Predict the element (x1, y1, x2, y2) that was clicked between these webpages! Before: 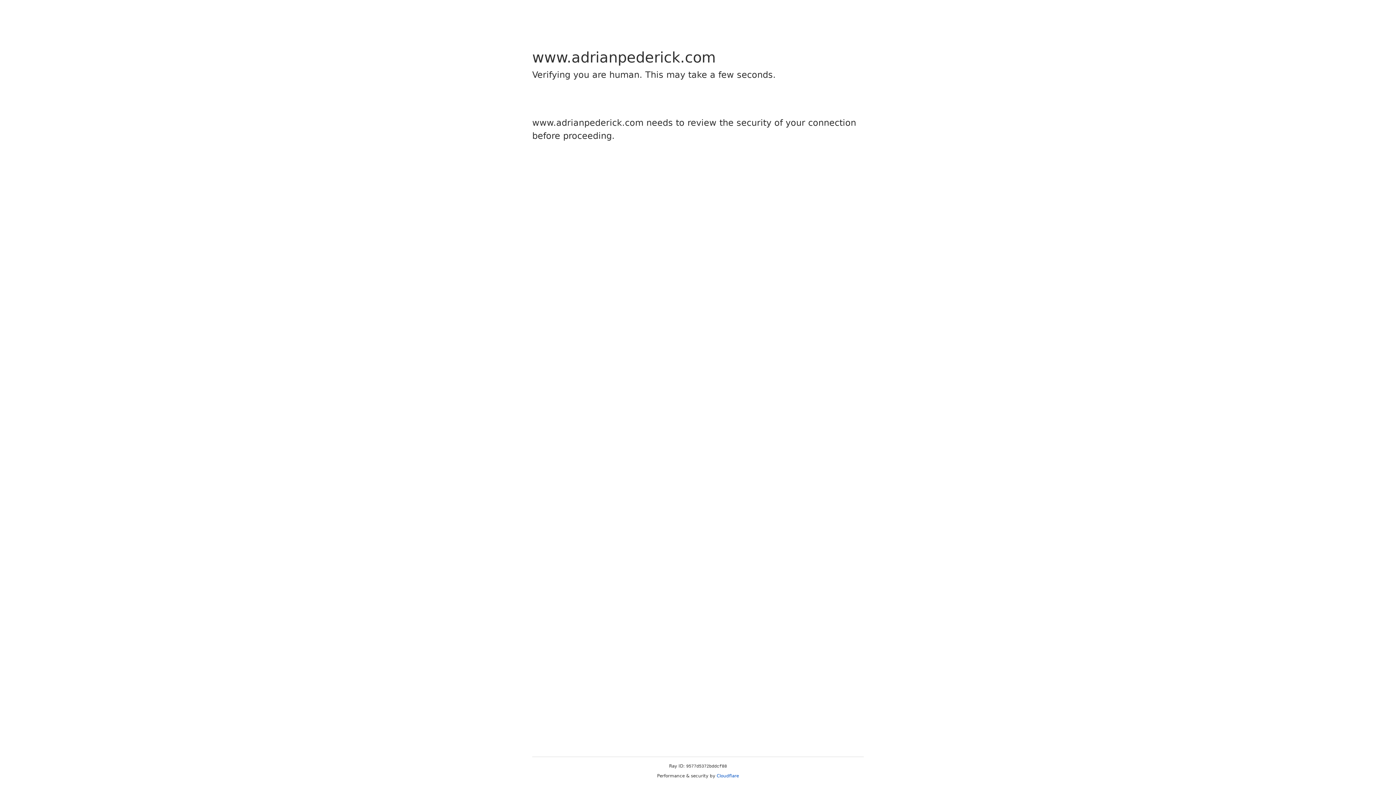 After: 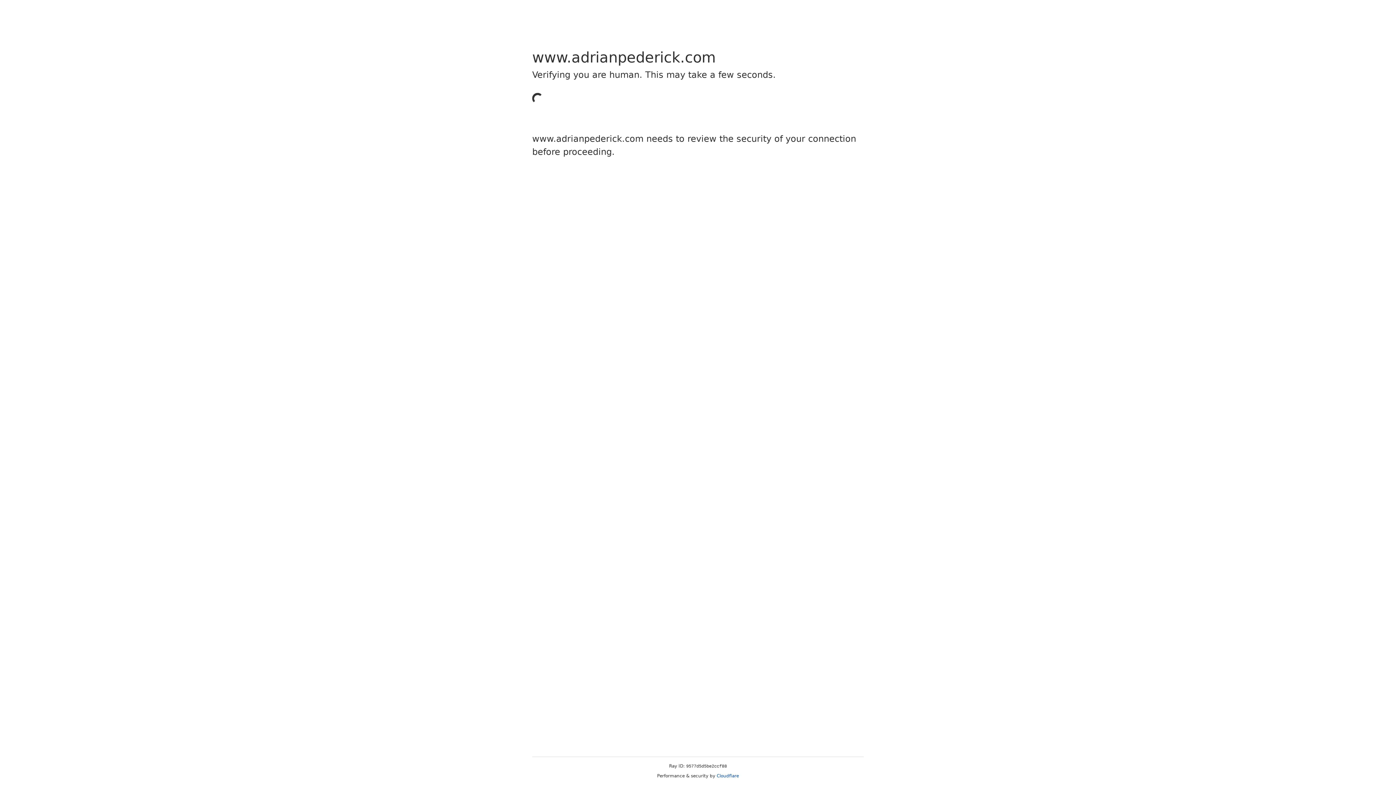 Action: label: Cloudflare bbox: (716, 773, 739, 778)